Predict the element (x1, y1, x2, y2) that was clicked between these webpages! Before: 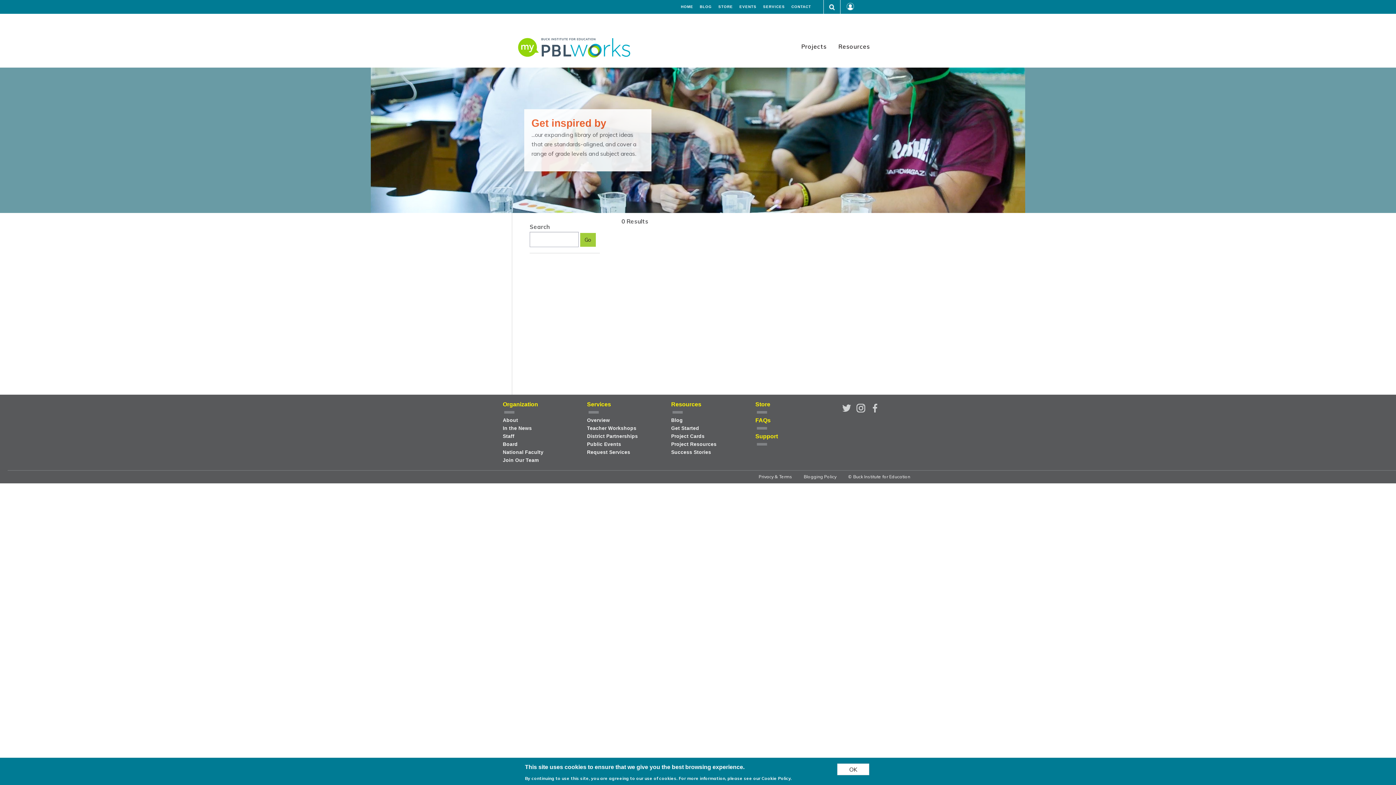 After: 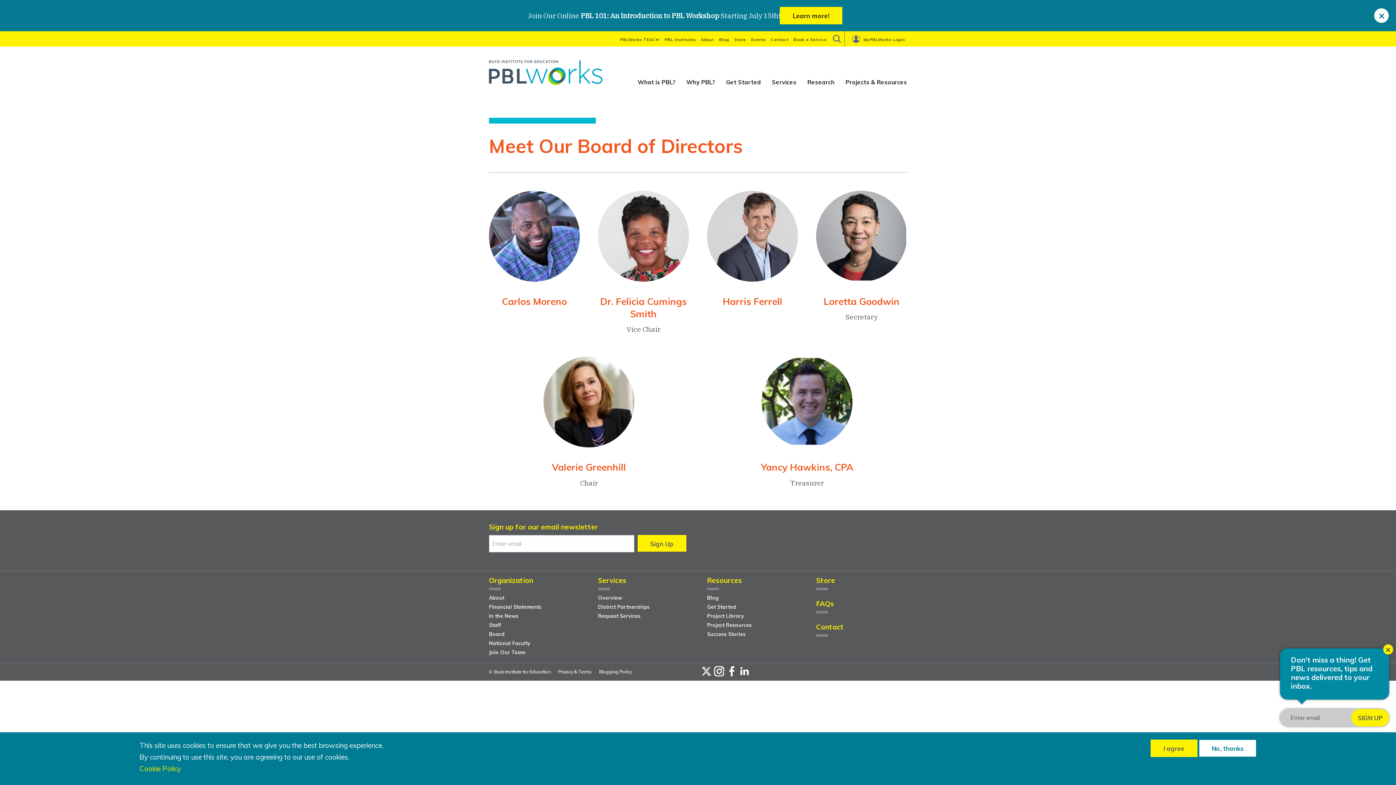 Action: label: Board bbox: (502, 440, 571, 448)